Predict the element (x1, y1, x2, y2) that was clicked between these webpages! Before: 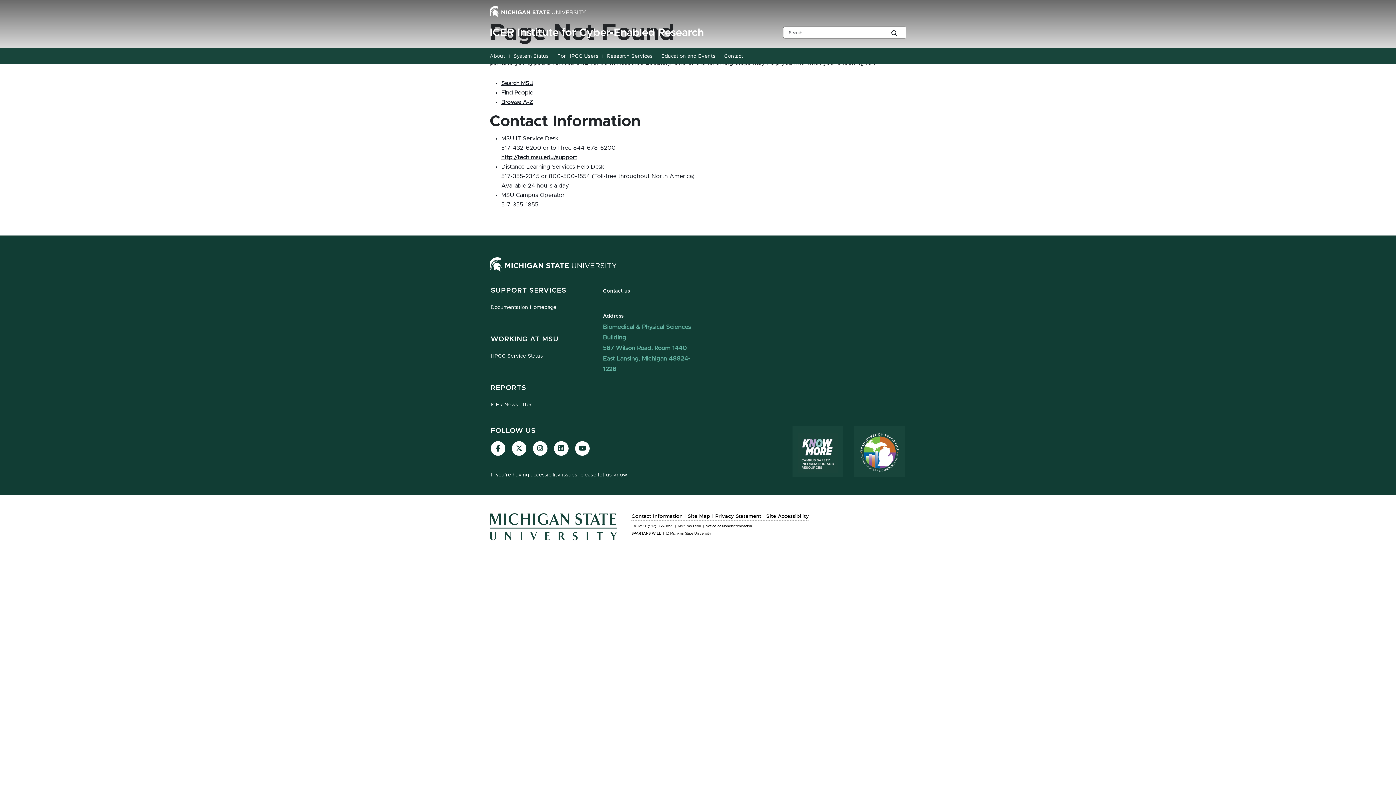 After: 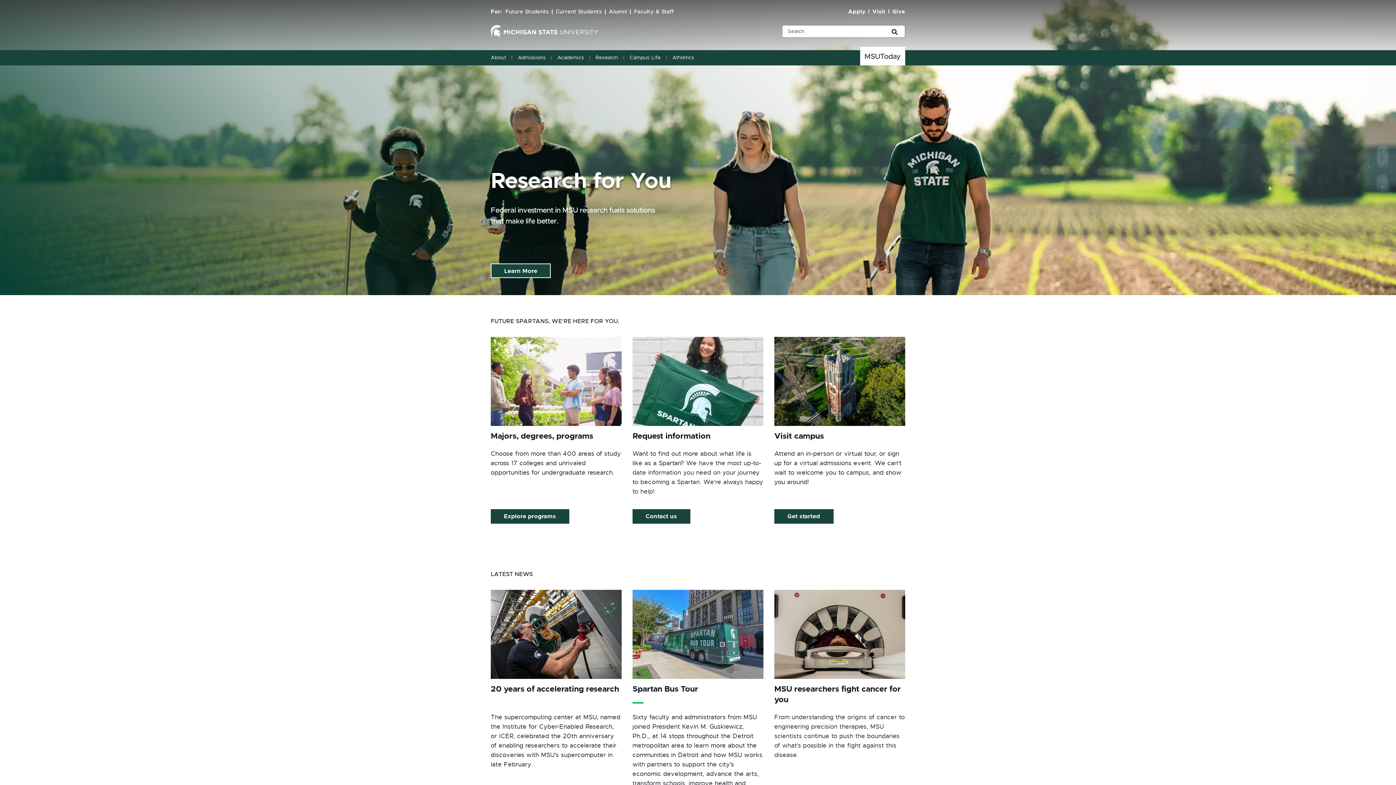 Action: bbox: (489, 268, 617, 274)